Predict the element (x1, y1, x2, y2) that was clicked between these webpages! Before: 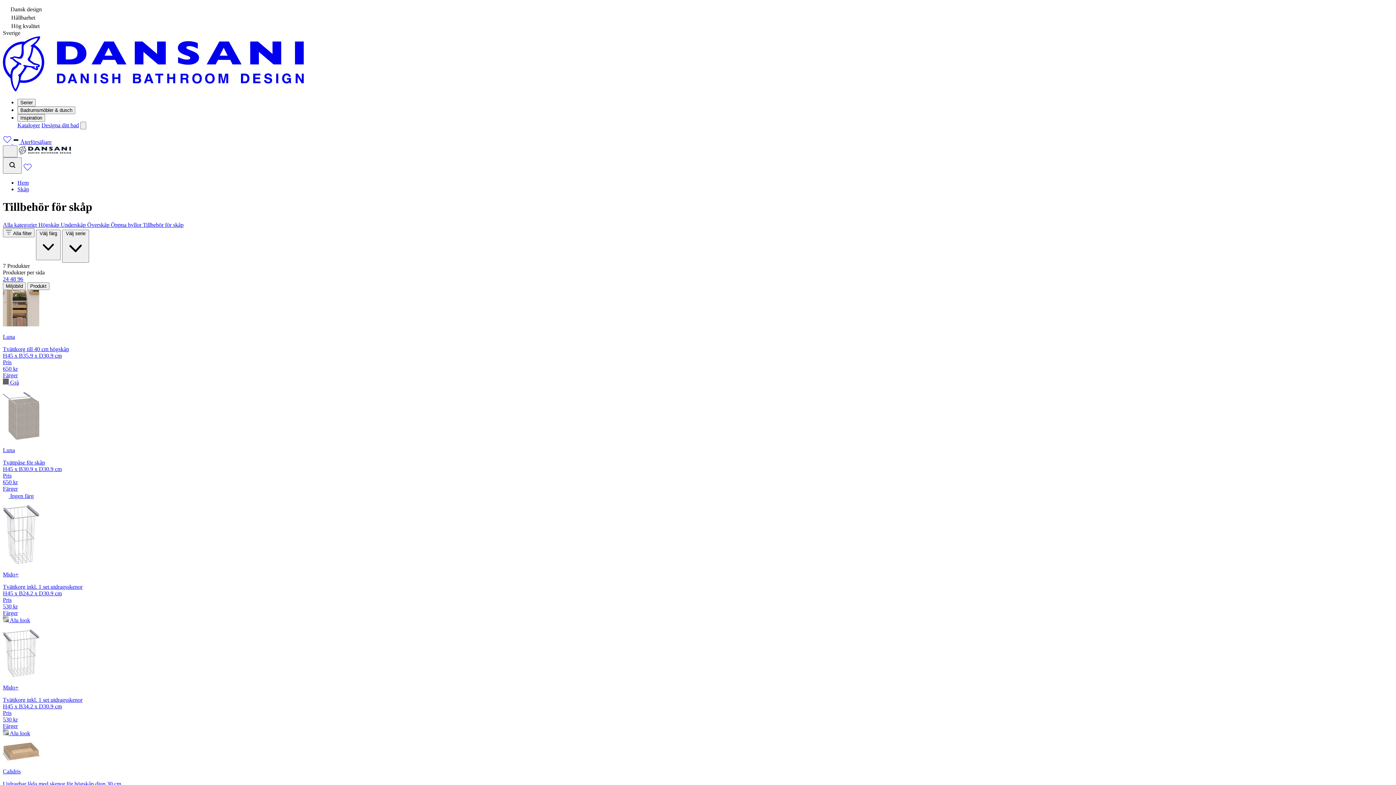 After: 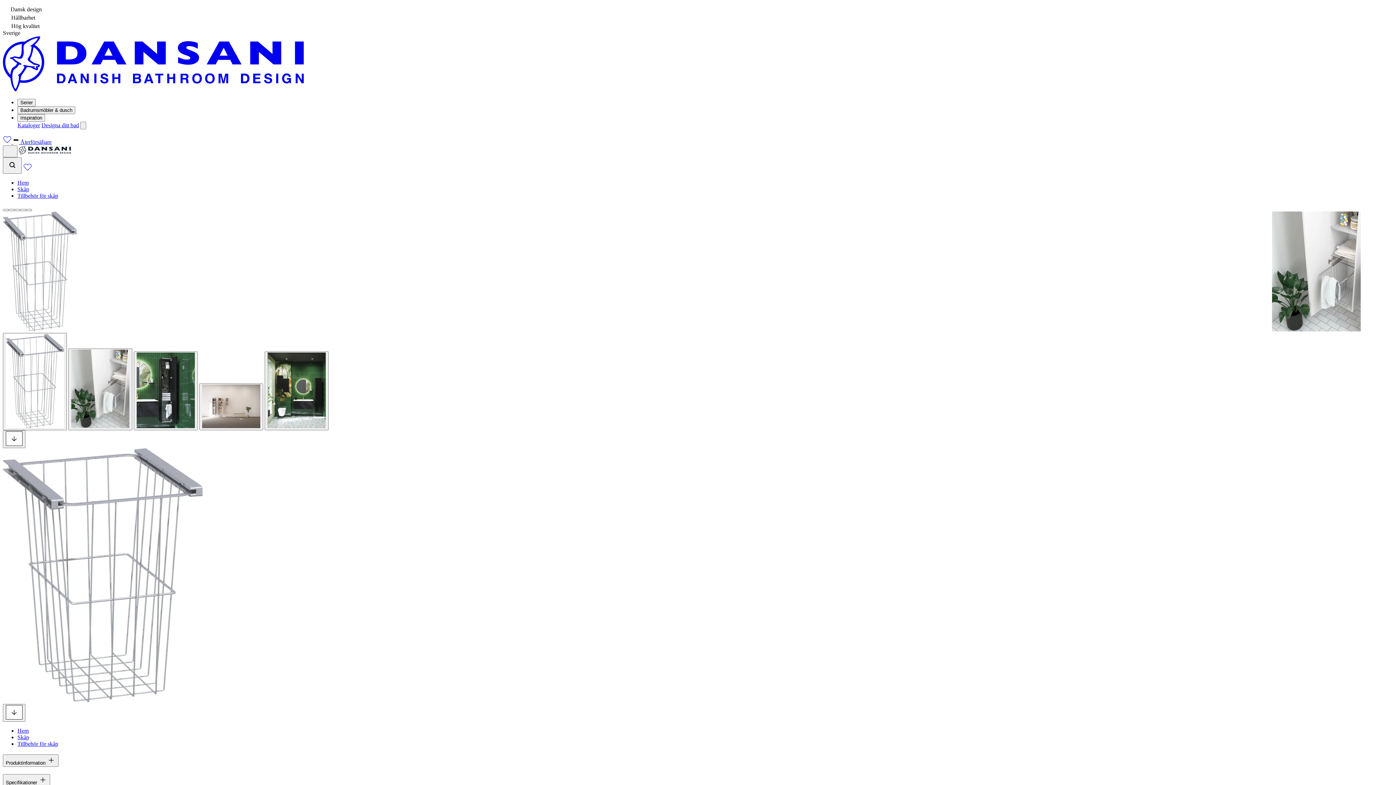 Action: label: Mido+

Tvättkorg inkl. 1 set utdragsskenor
H45 x B24.2 x D30.9 cm
Pris
530 kr
Färger
 Alu look bbox: (2, 505, 1393, 623)